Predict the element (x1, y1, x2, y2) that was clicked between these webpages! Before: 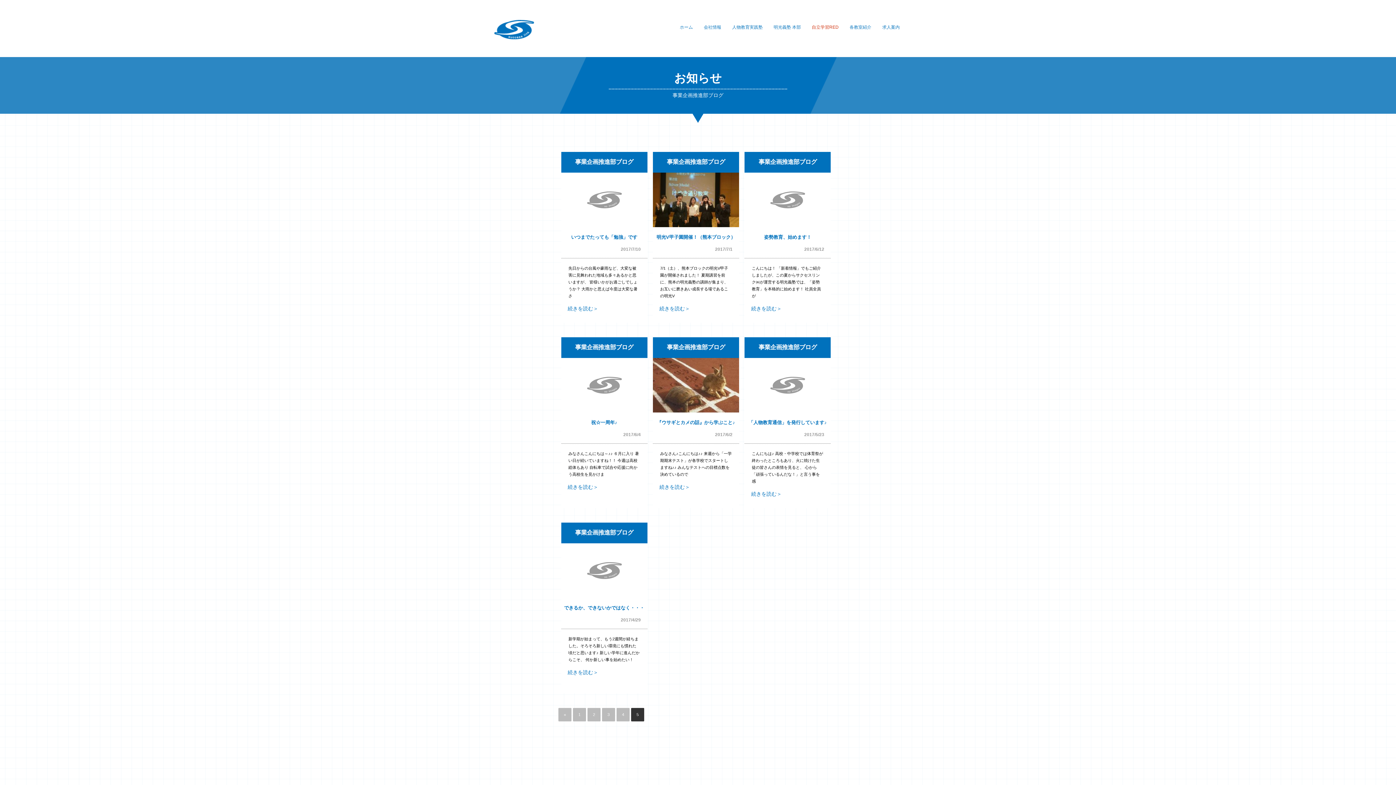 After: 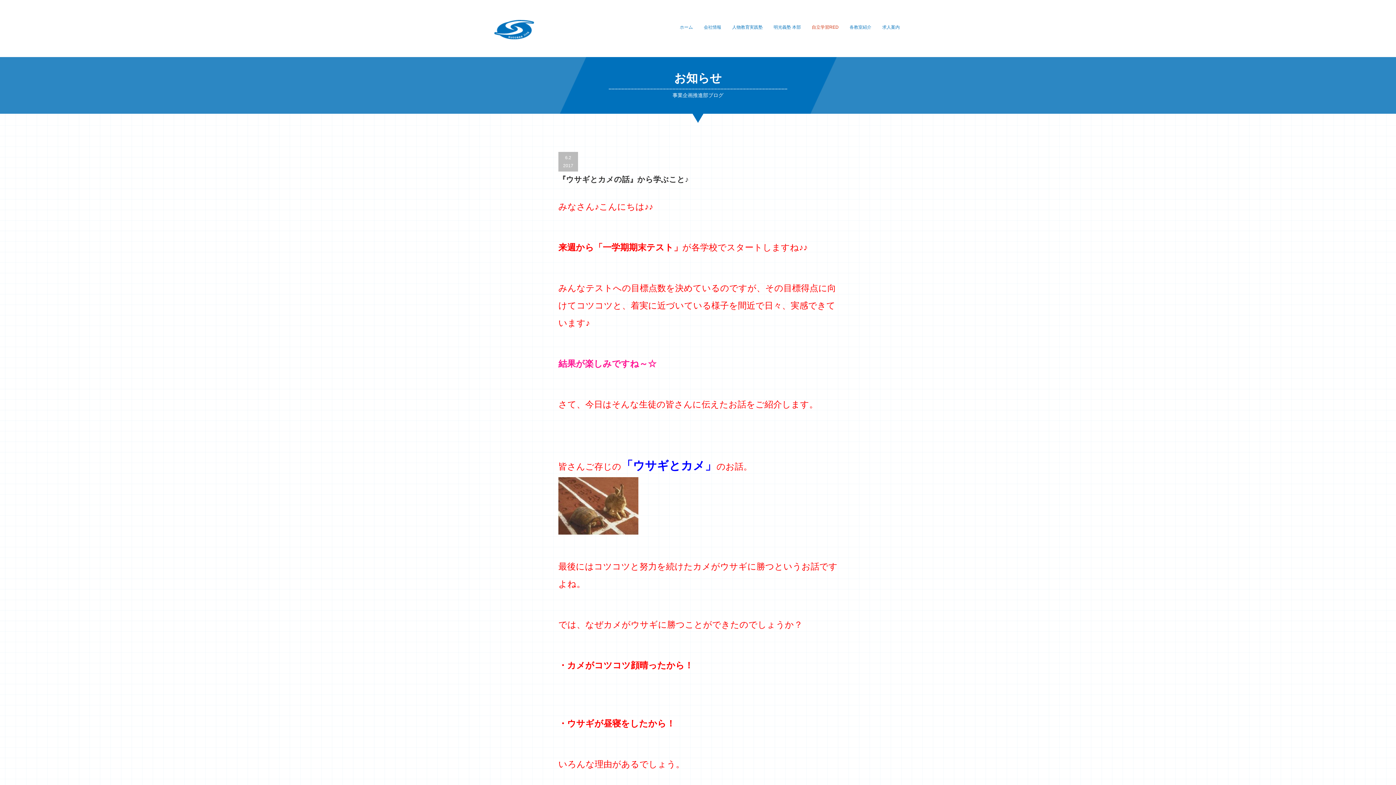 Action: bbox: (653, 484, 739, 496) label: 続きを読む＞